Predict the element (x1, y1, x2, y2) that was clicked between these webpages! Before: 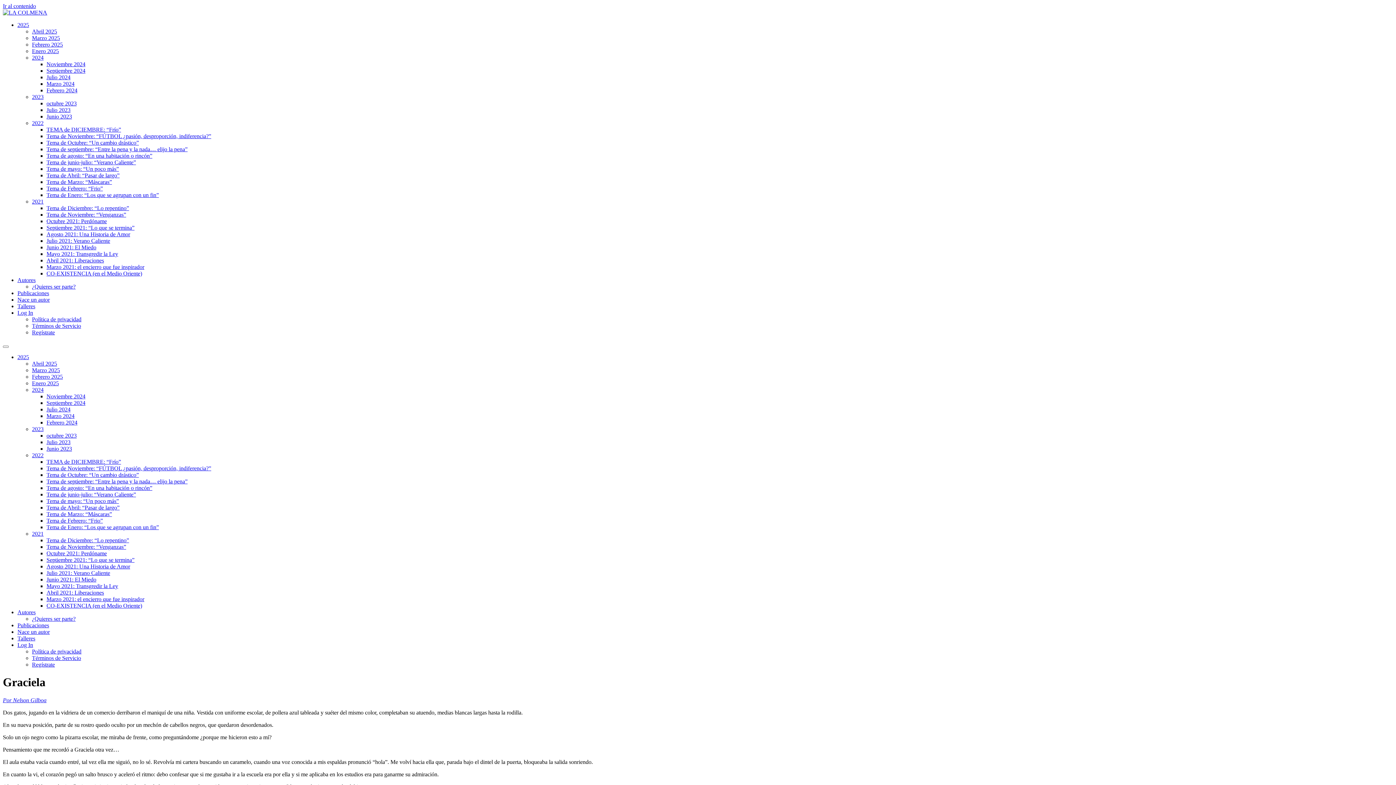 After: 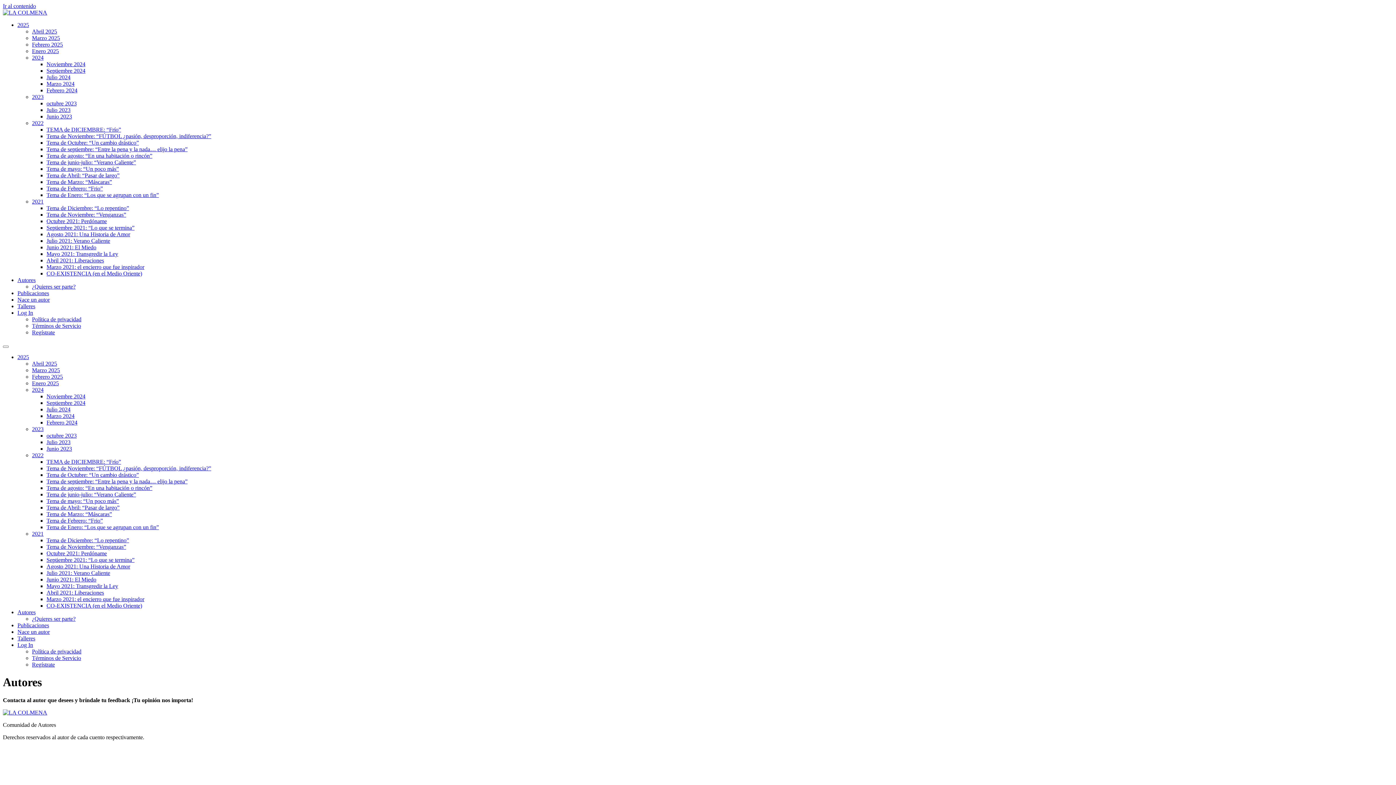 Action: label: Autores bbox: (17, 609, 35, 615)